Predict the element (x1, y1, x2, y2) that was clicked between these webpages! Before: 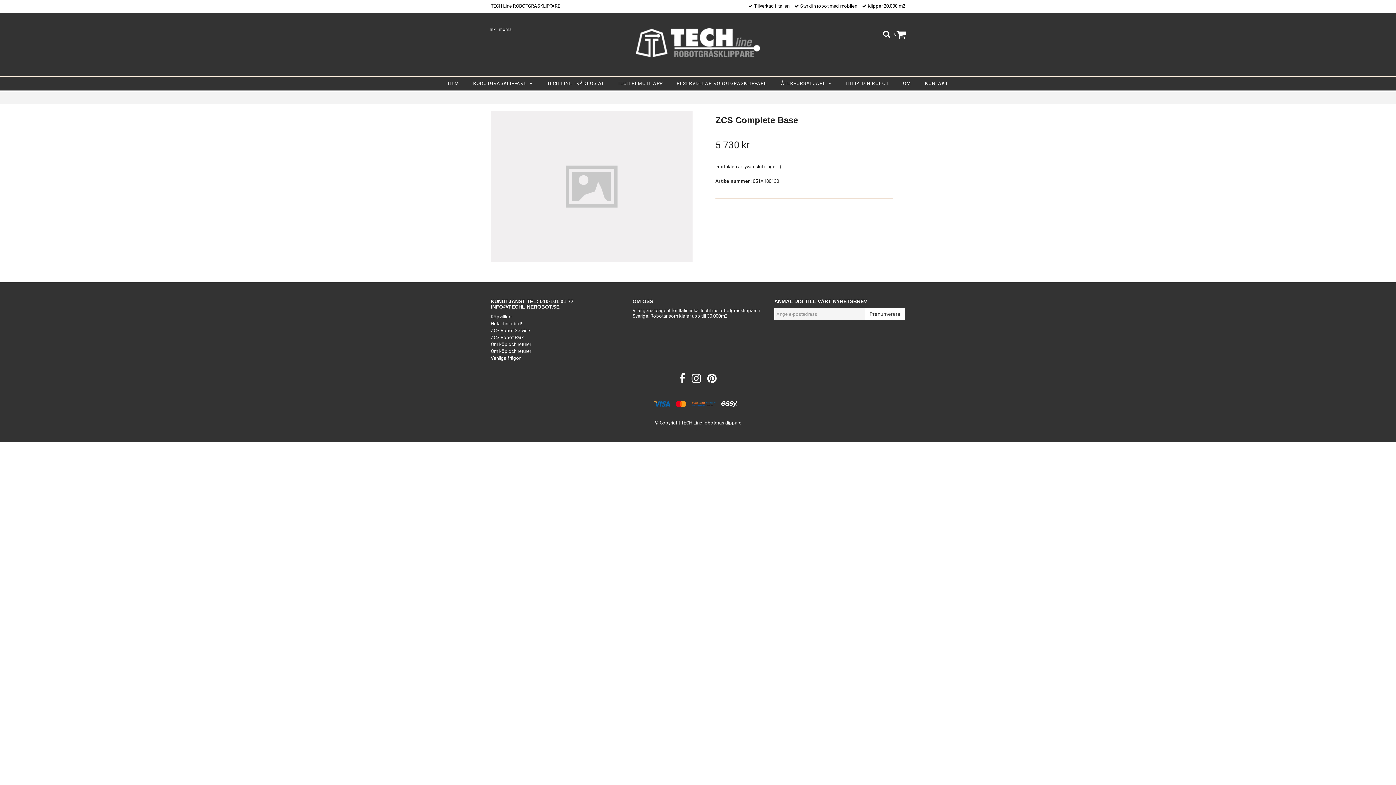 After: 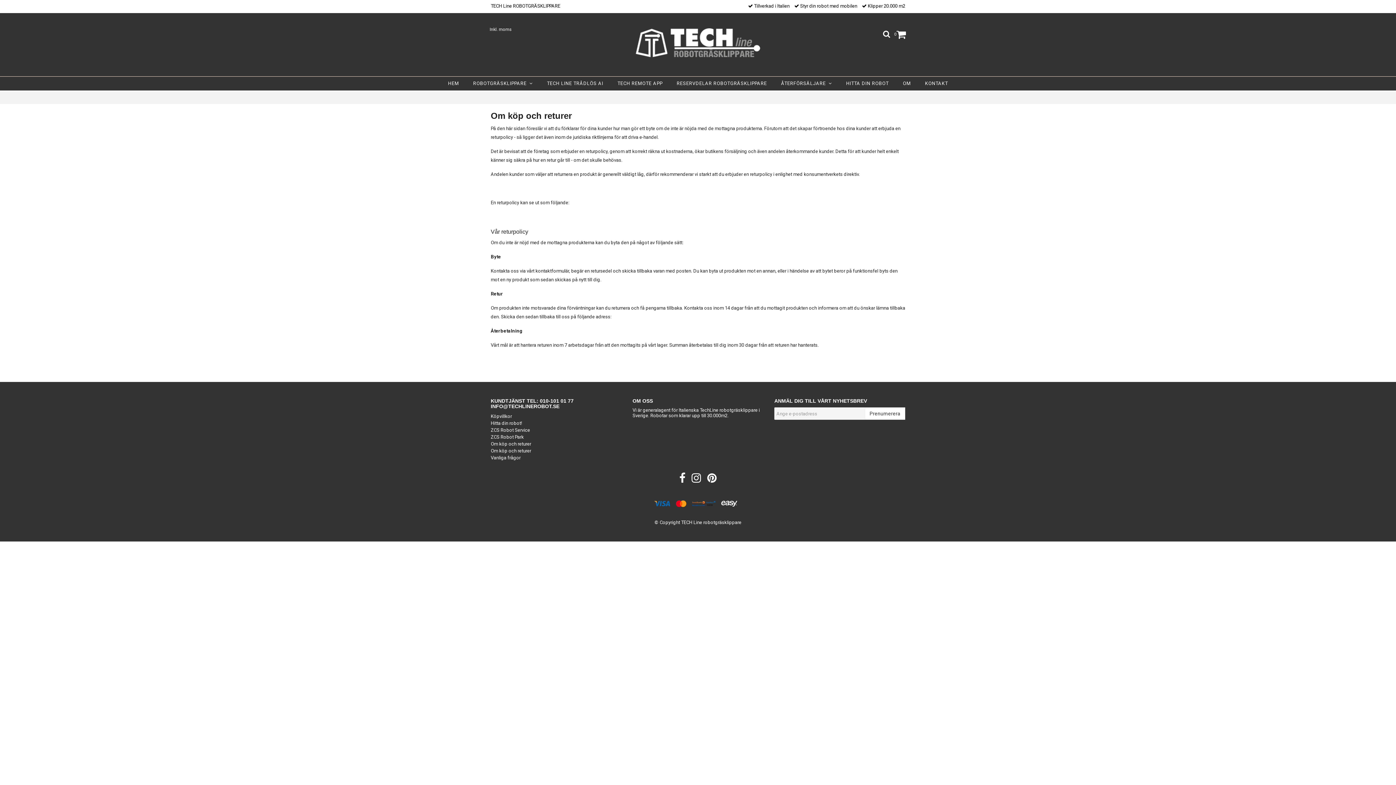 Action: label: Om köp och returer bbox: (490, 348, 531, 354)